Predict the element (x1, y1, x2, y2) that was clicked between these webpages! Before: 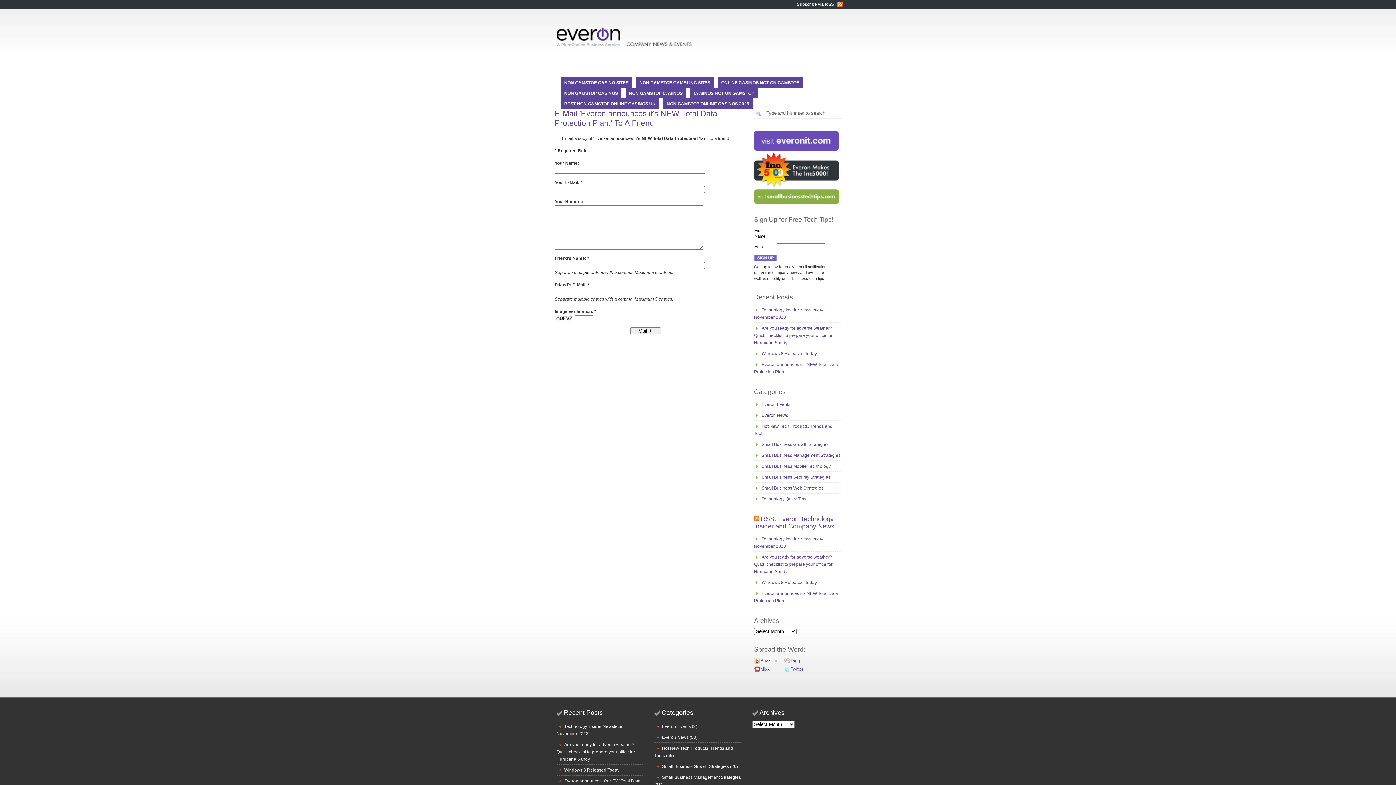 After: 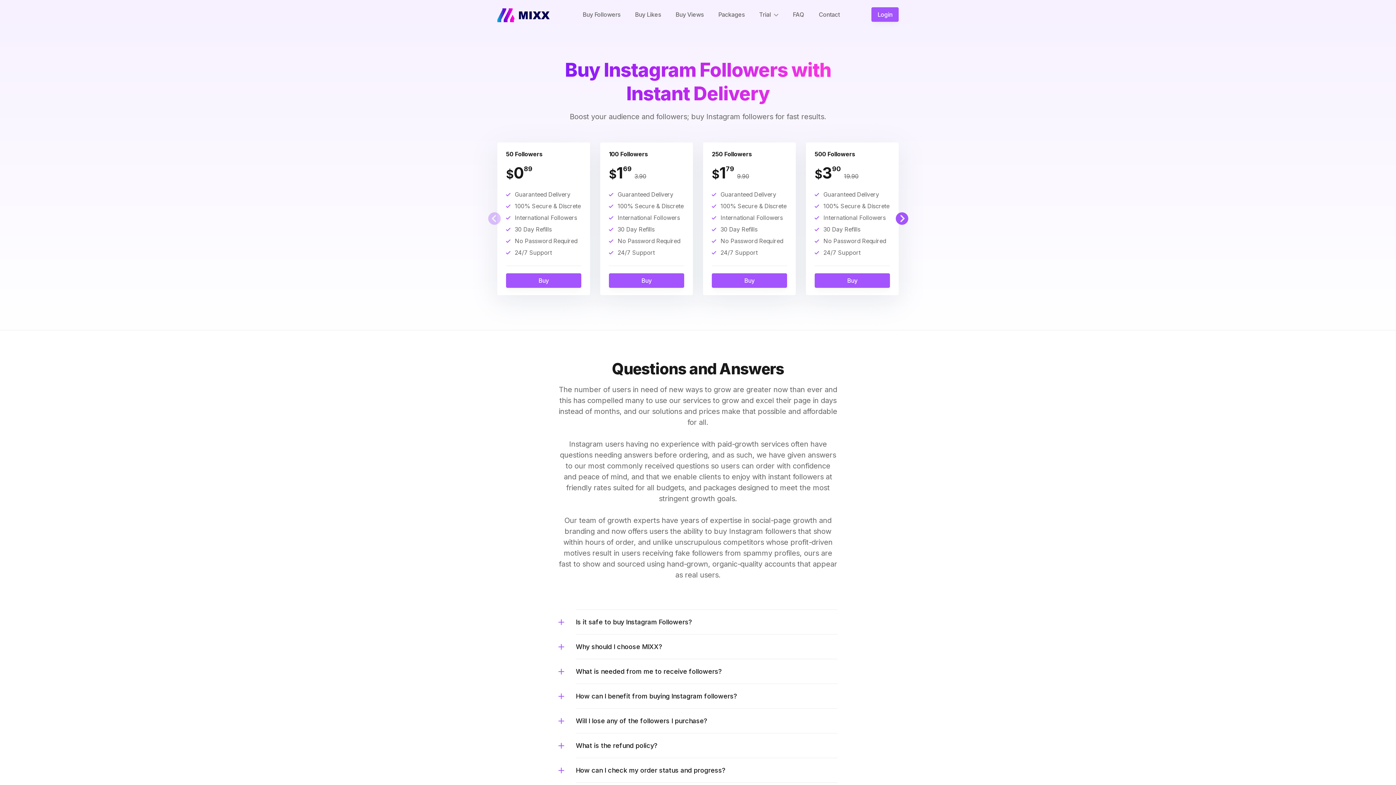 Action: bbox: (754, 665, 784, 672) label: Mixx